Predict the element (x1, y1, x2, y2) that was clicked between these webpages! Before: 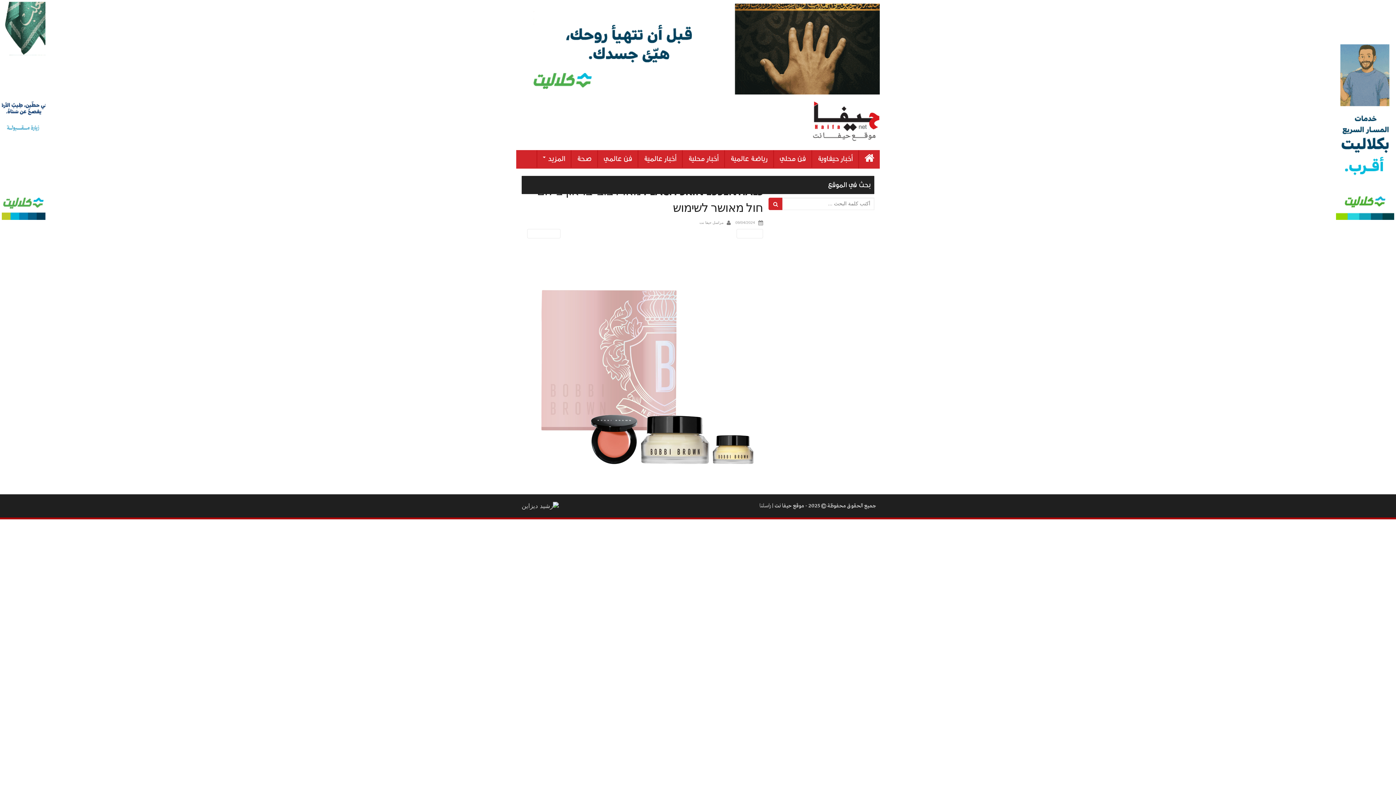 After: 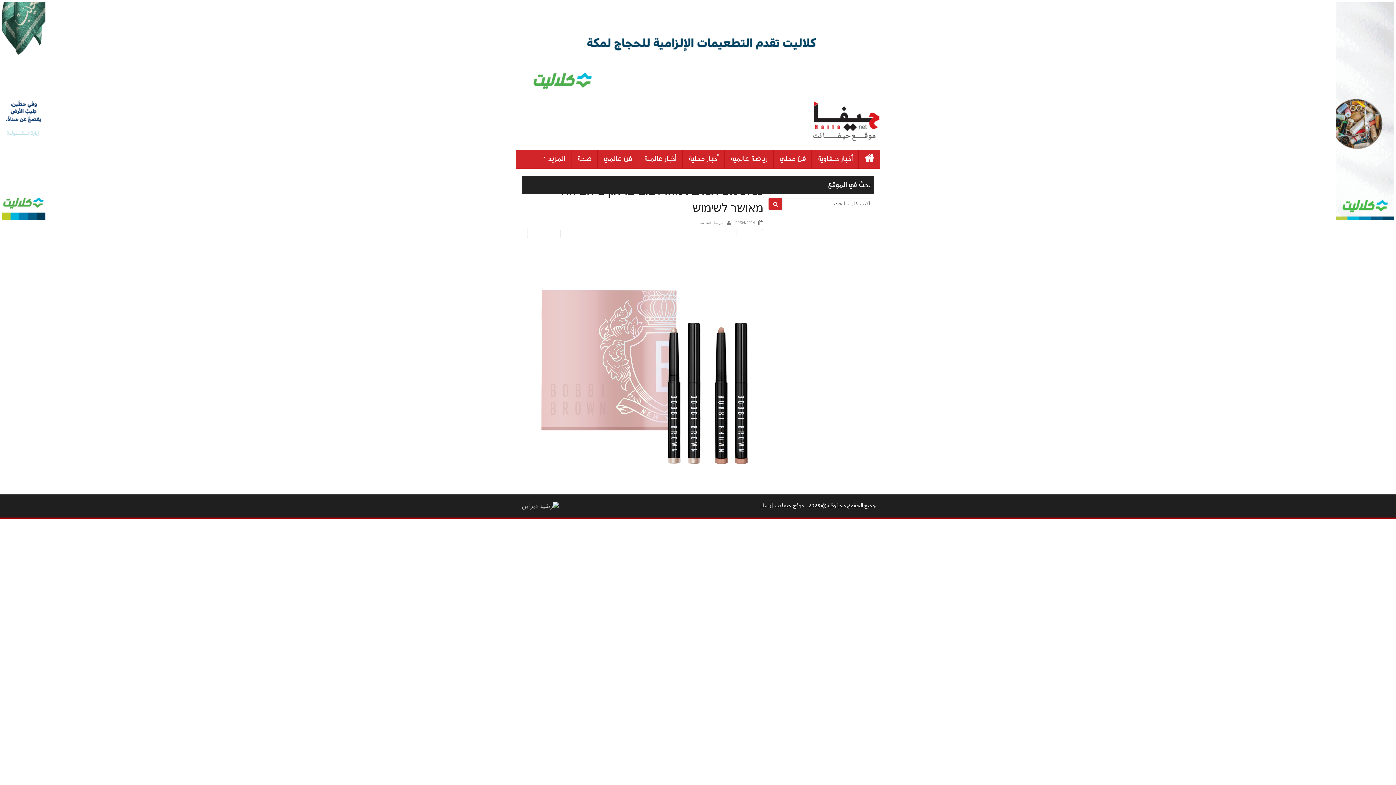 Action: bbox: (527, 247, 763, 483)